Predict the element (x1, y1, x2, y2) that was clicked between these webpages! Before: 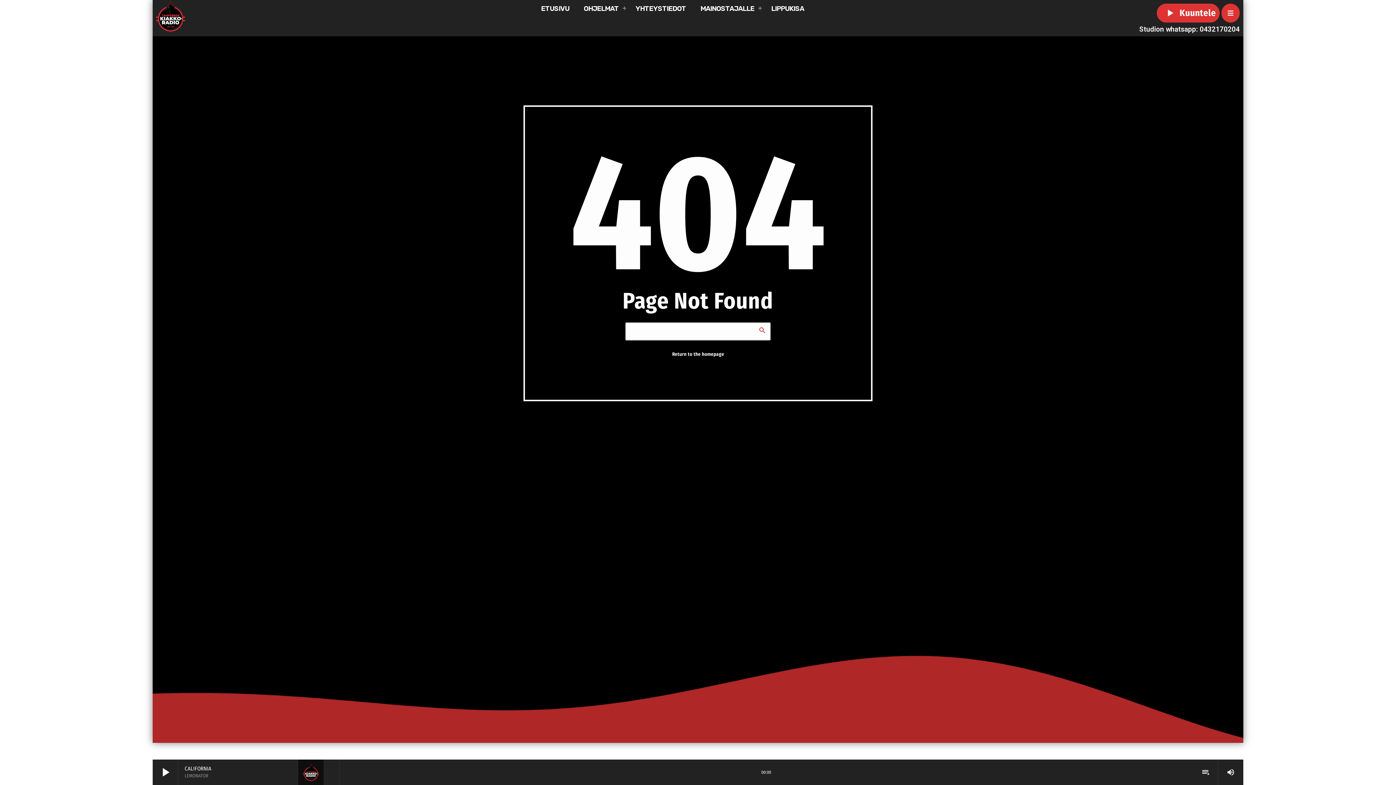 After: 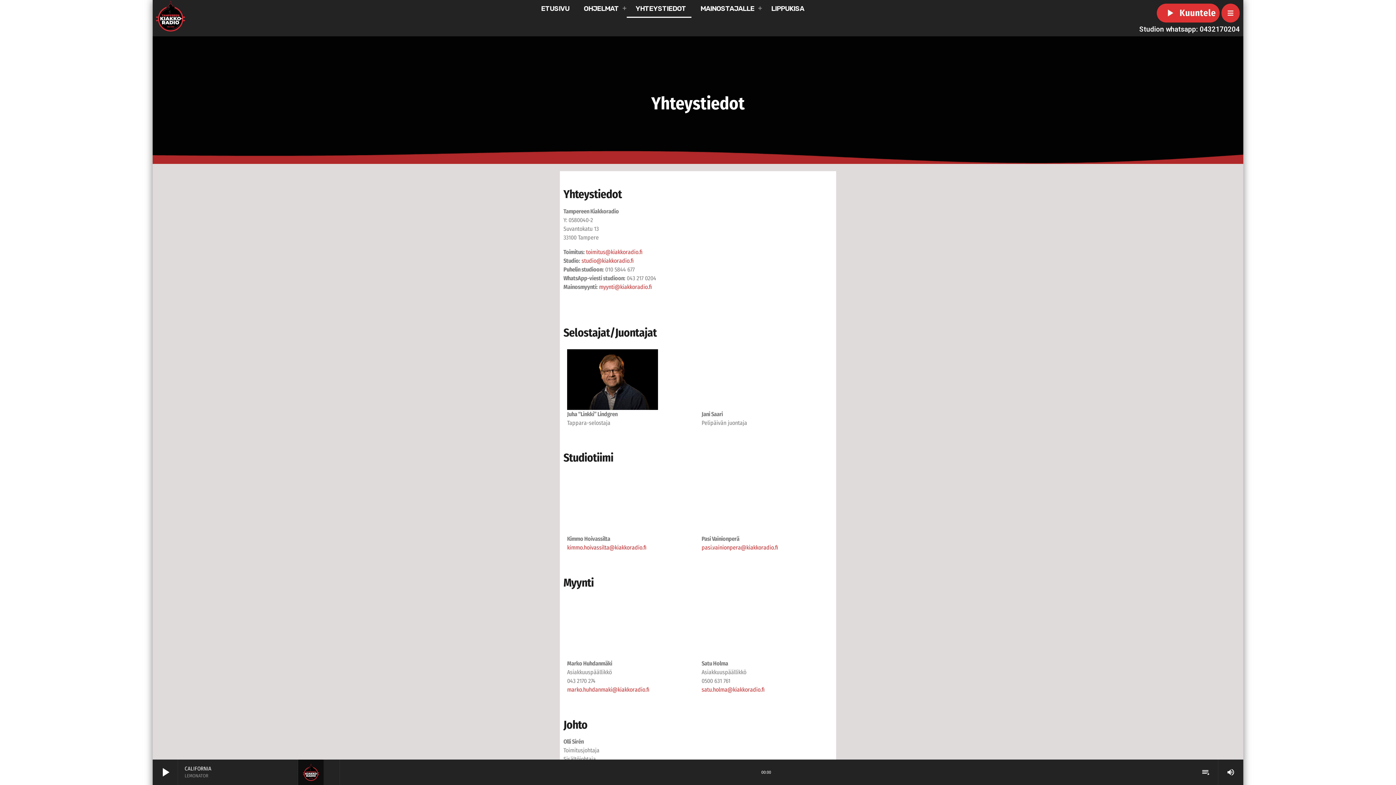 Action: bbox: (626, 0, 691, 17) label: YHTEYSTIEDOT